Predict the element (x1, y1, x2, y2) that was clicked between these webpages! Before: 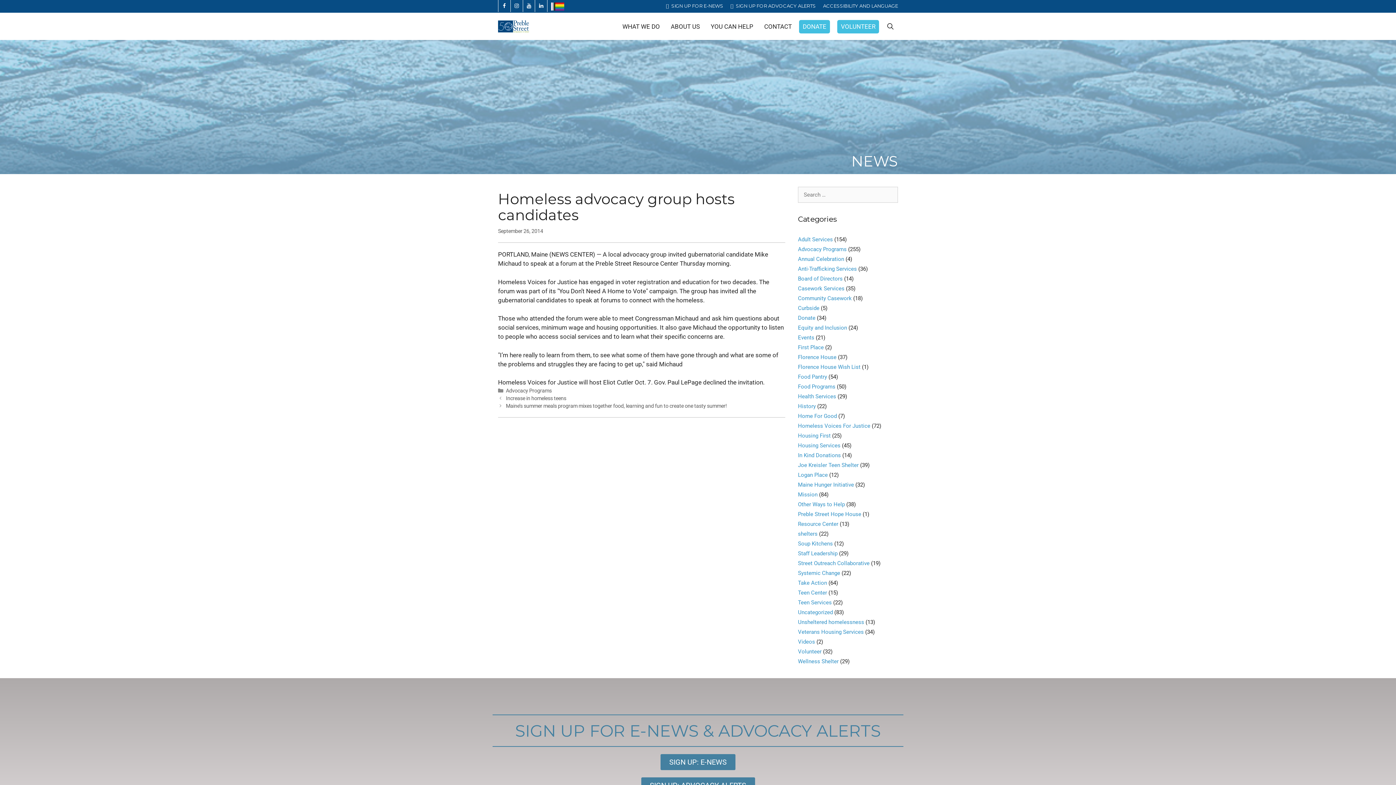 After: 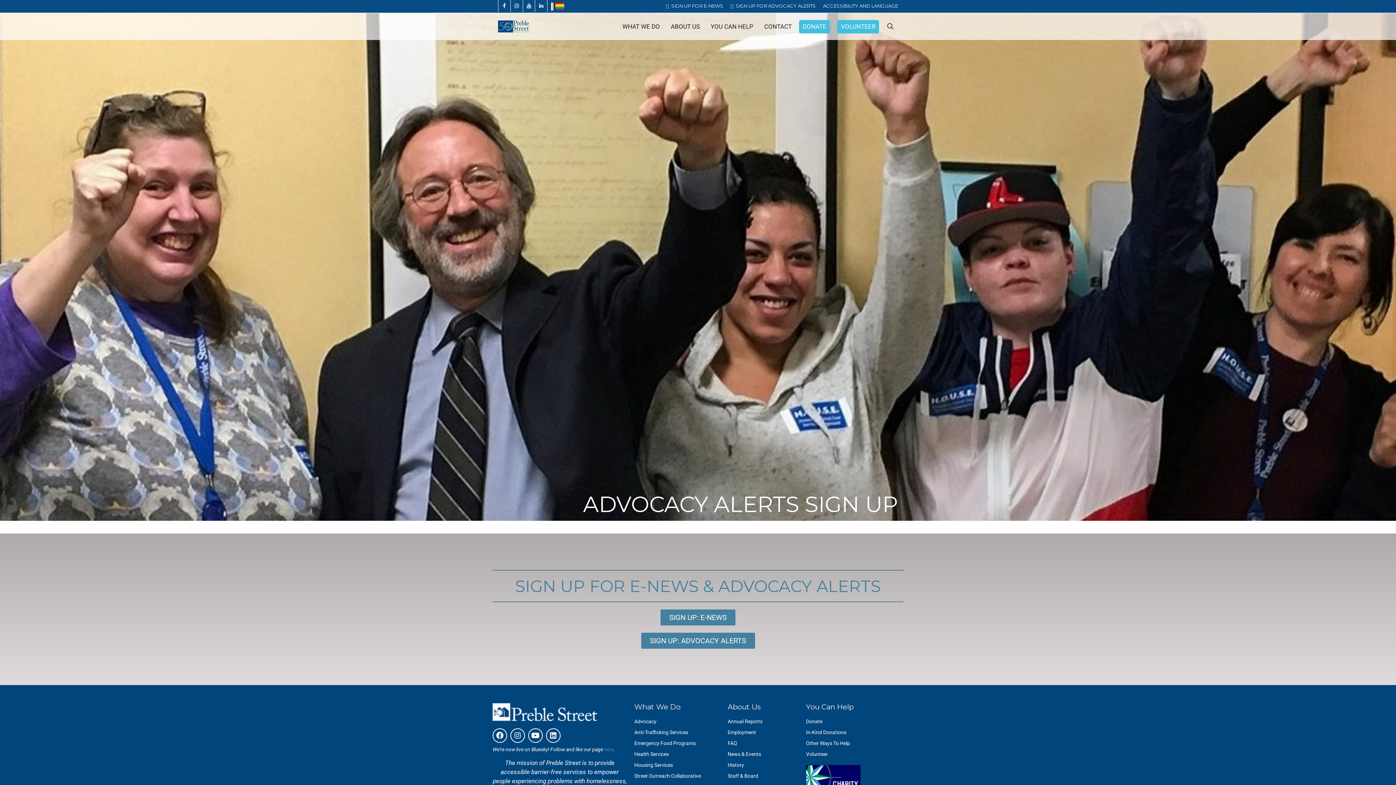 Action: label: SIGN UP FOR ADVOCACY ALERTS bbox: (730, 2, 816, 8)